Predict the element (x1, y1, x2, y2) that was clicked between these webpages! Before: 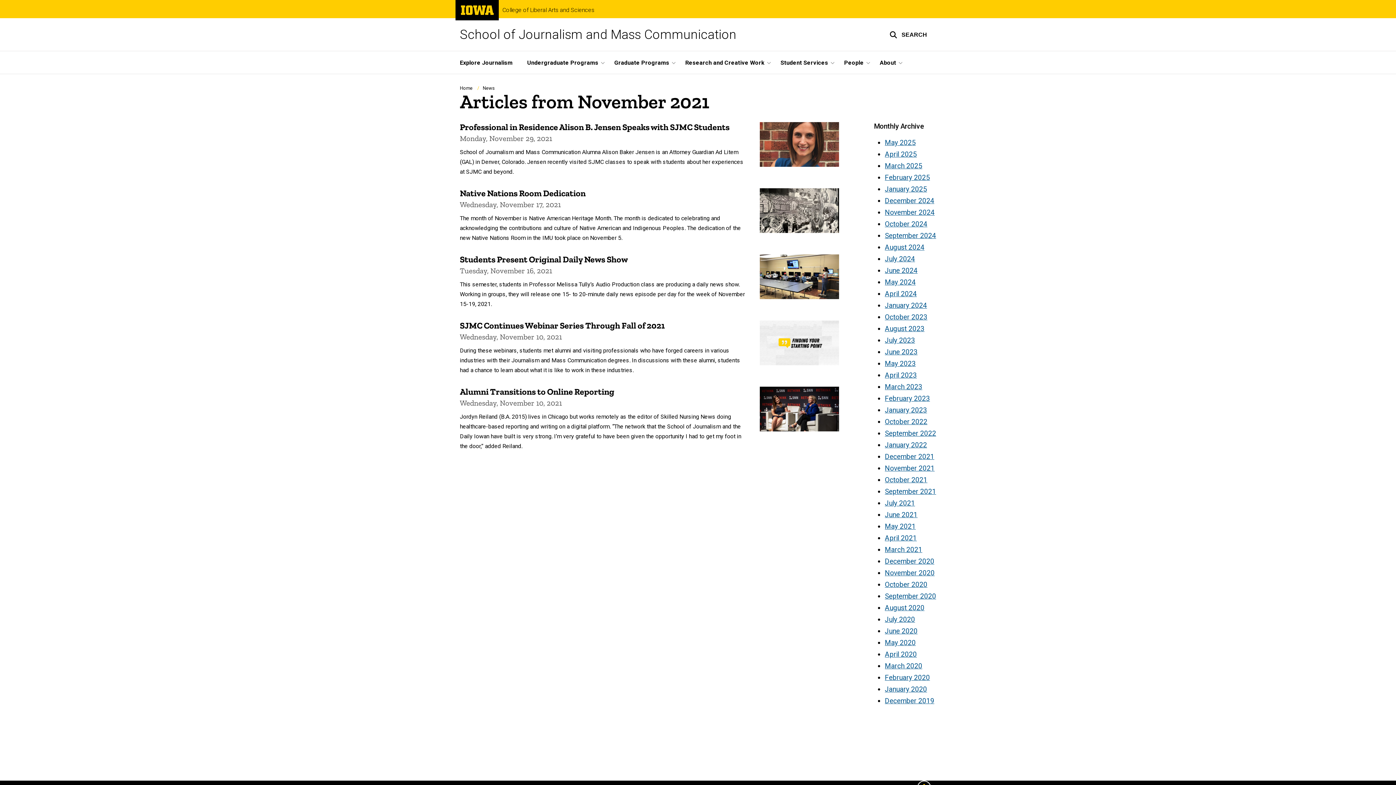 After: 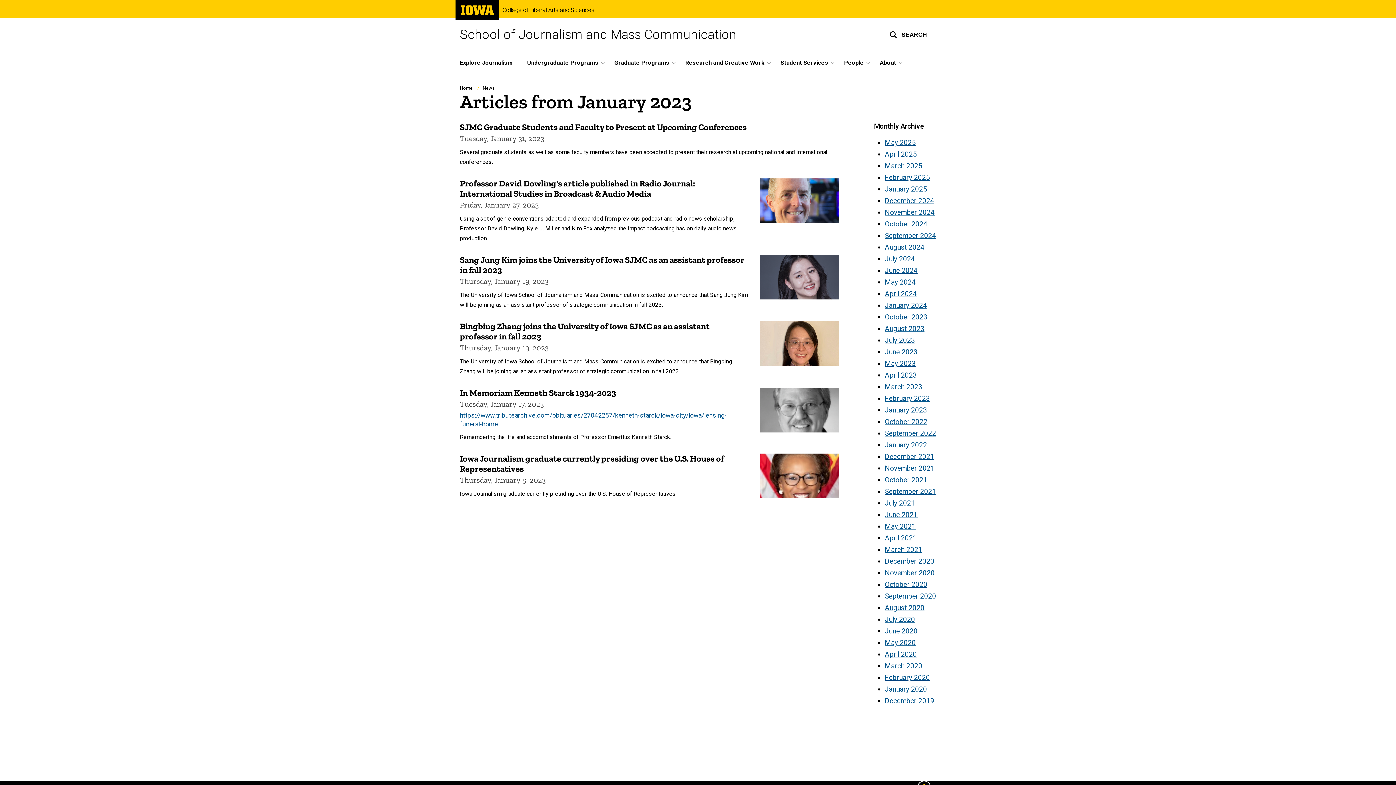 Action: label: January 2023 bbox: (885, 406, 927, 414)